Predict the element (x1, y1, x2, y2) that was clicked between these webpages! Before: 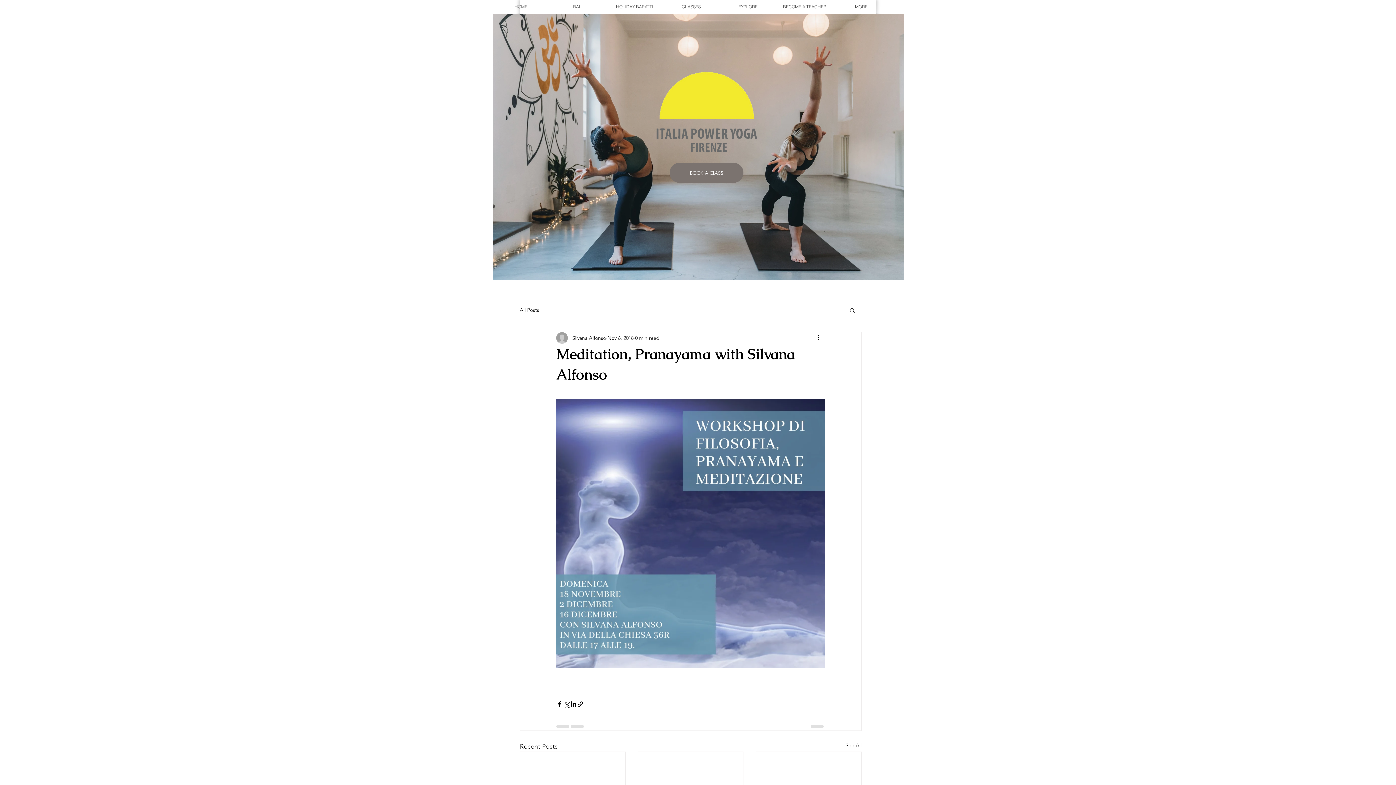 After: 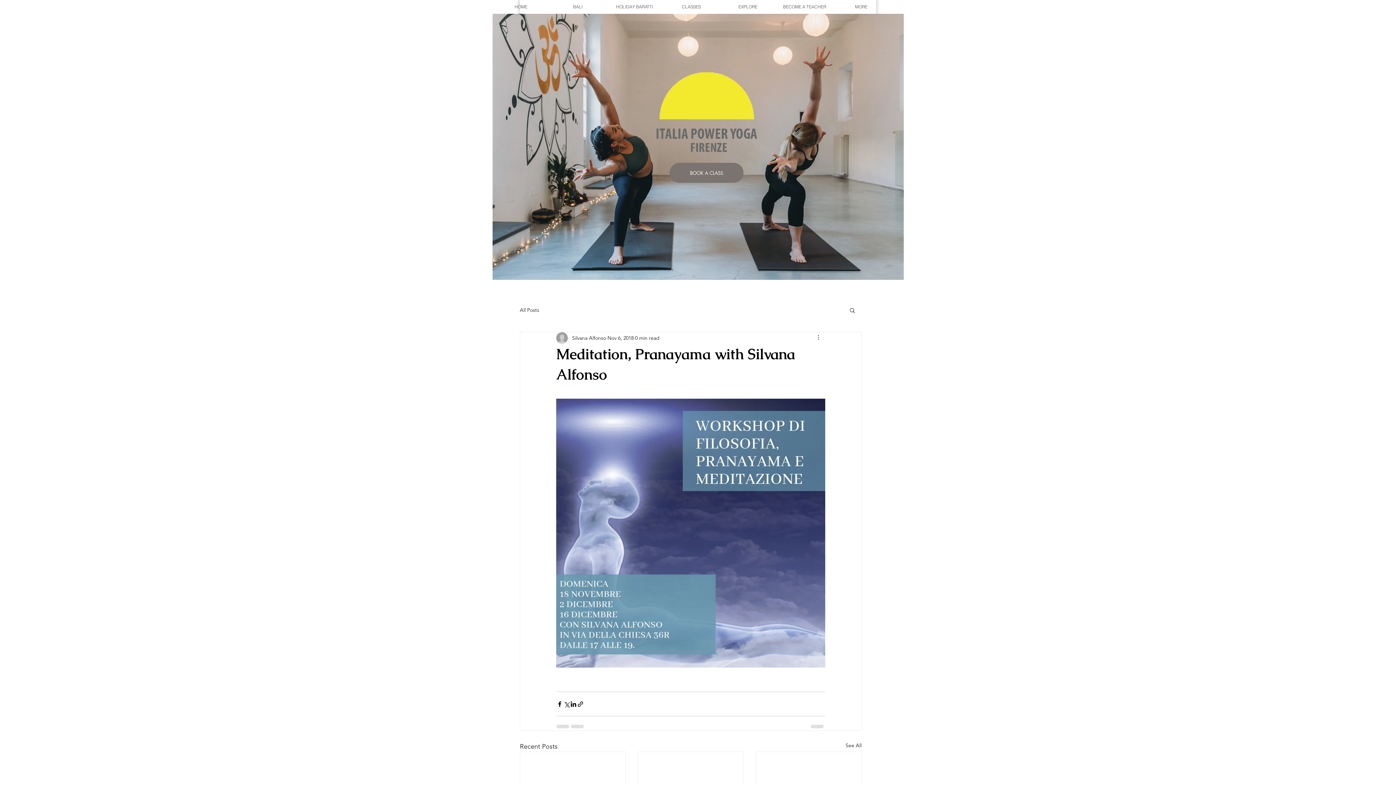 Action: label: More actions bbox: (816, 333, 825, 342)